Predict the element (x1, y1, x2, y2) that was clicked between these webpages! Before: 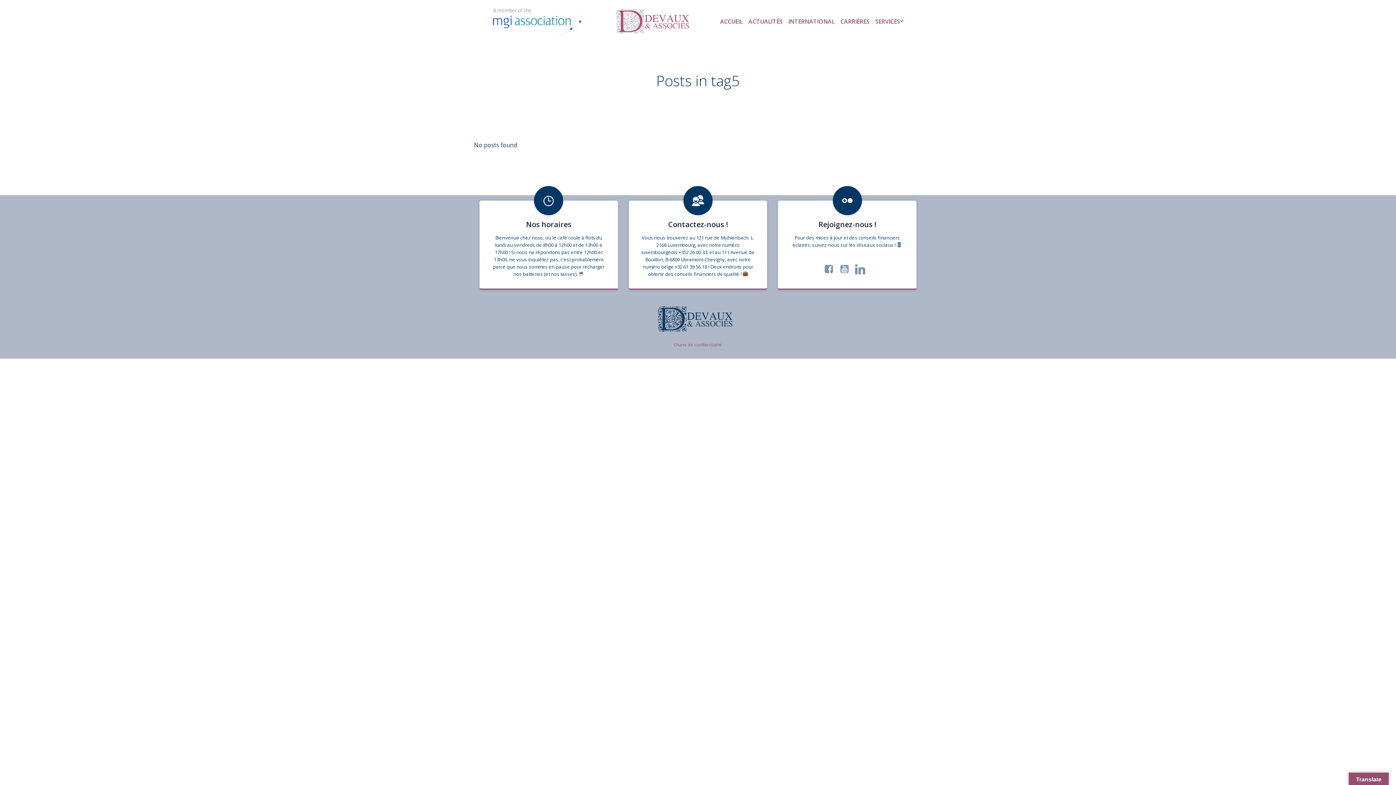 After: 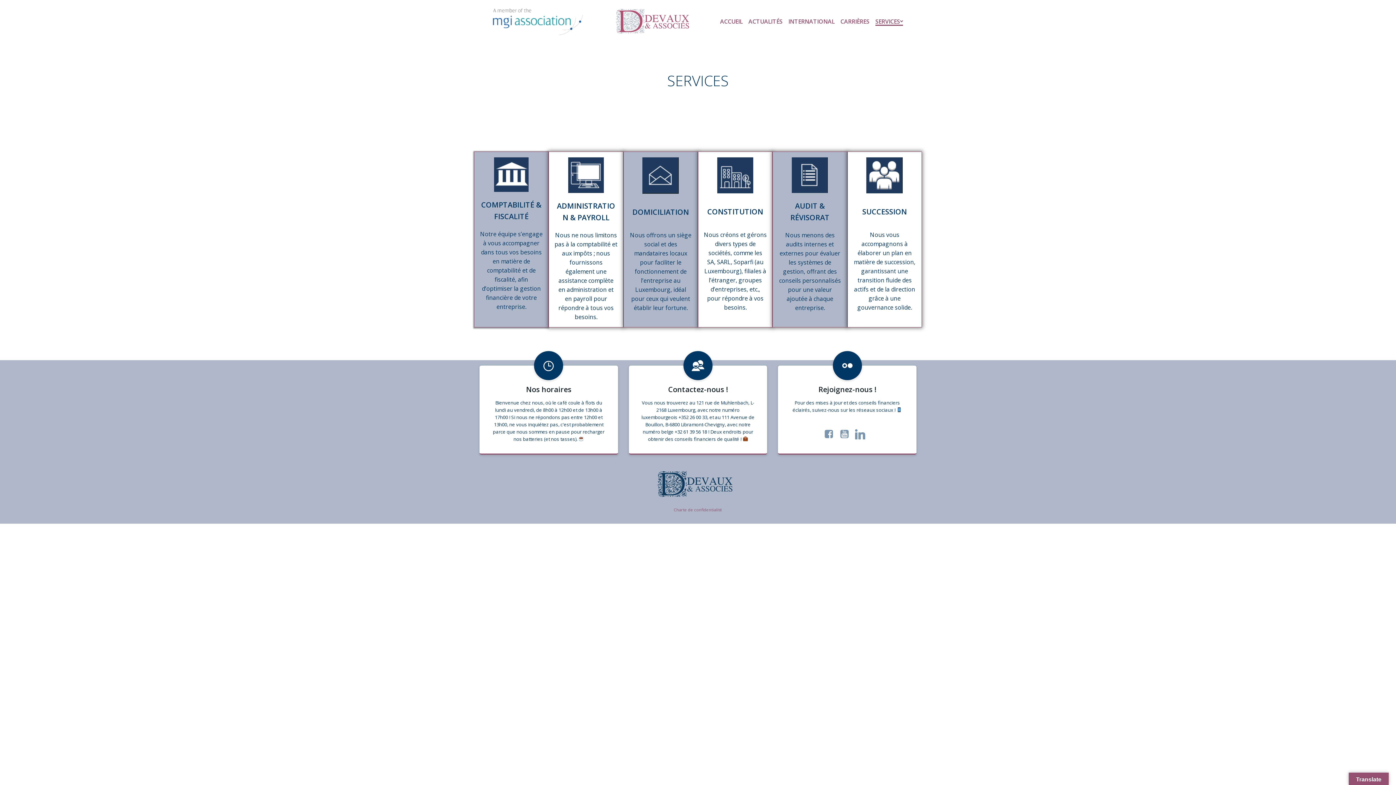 Action: bbox: (875, 16, 903, 25) label: SERVICES